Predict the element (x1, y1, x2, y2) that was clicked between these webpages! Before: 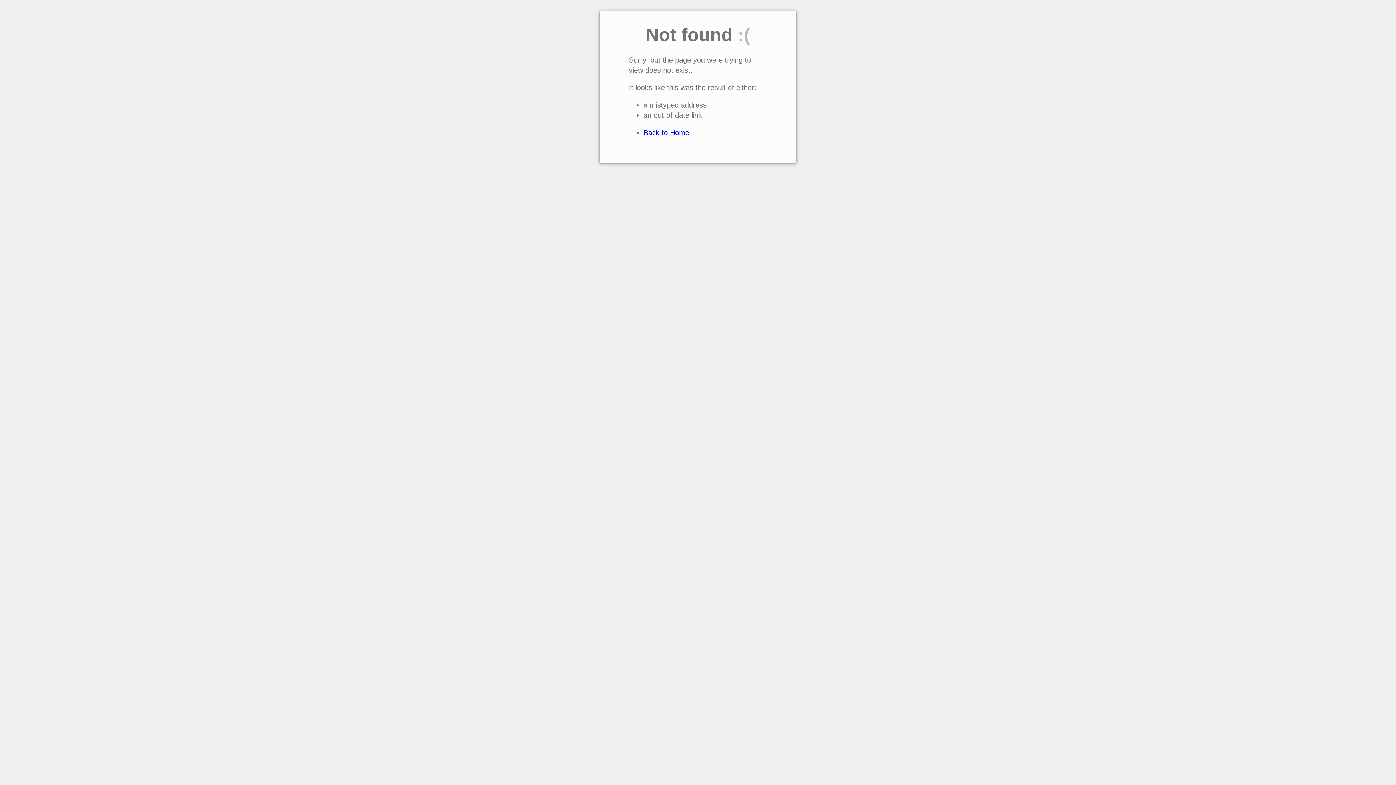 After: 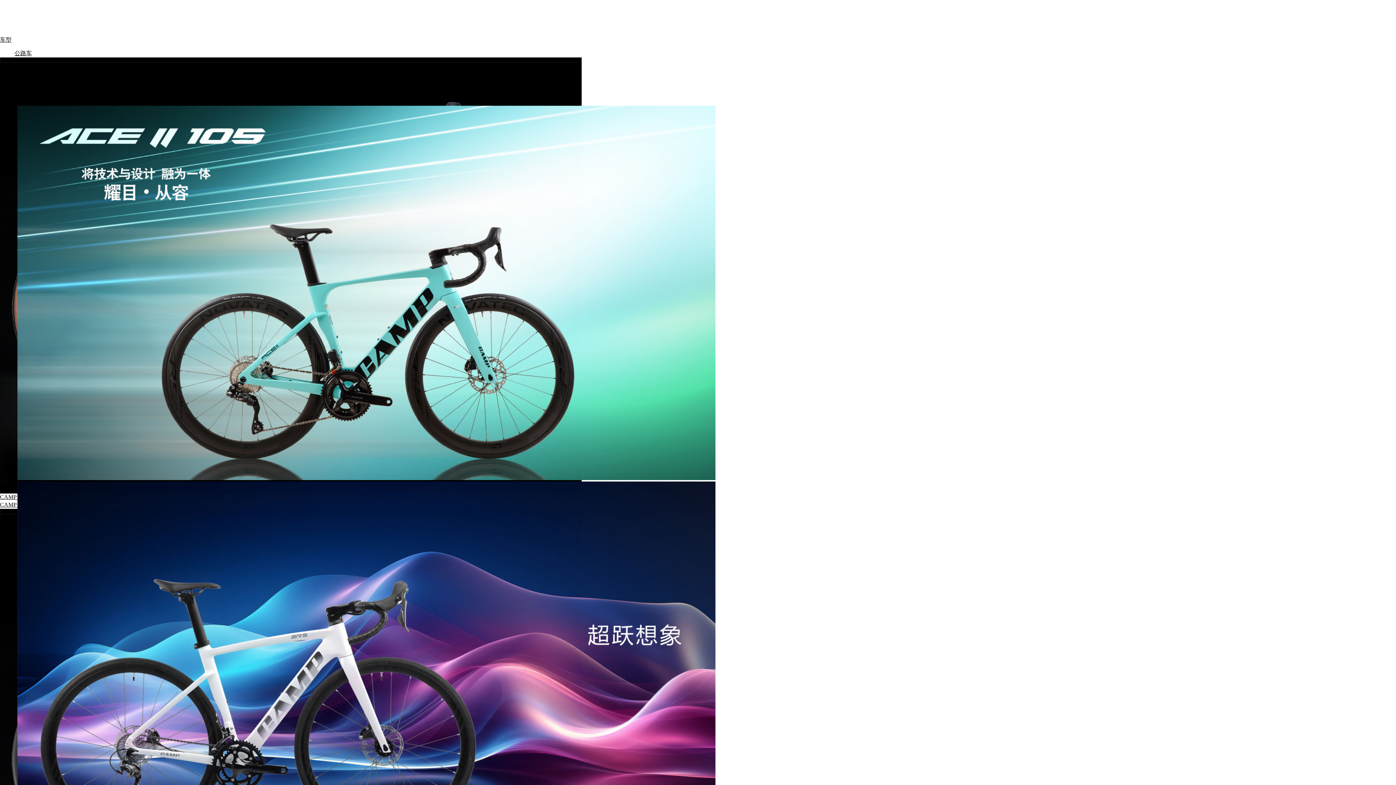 Action: label: Back to Home bbox: (643, 128, 689, 136)